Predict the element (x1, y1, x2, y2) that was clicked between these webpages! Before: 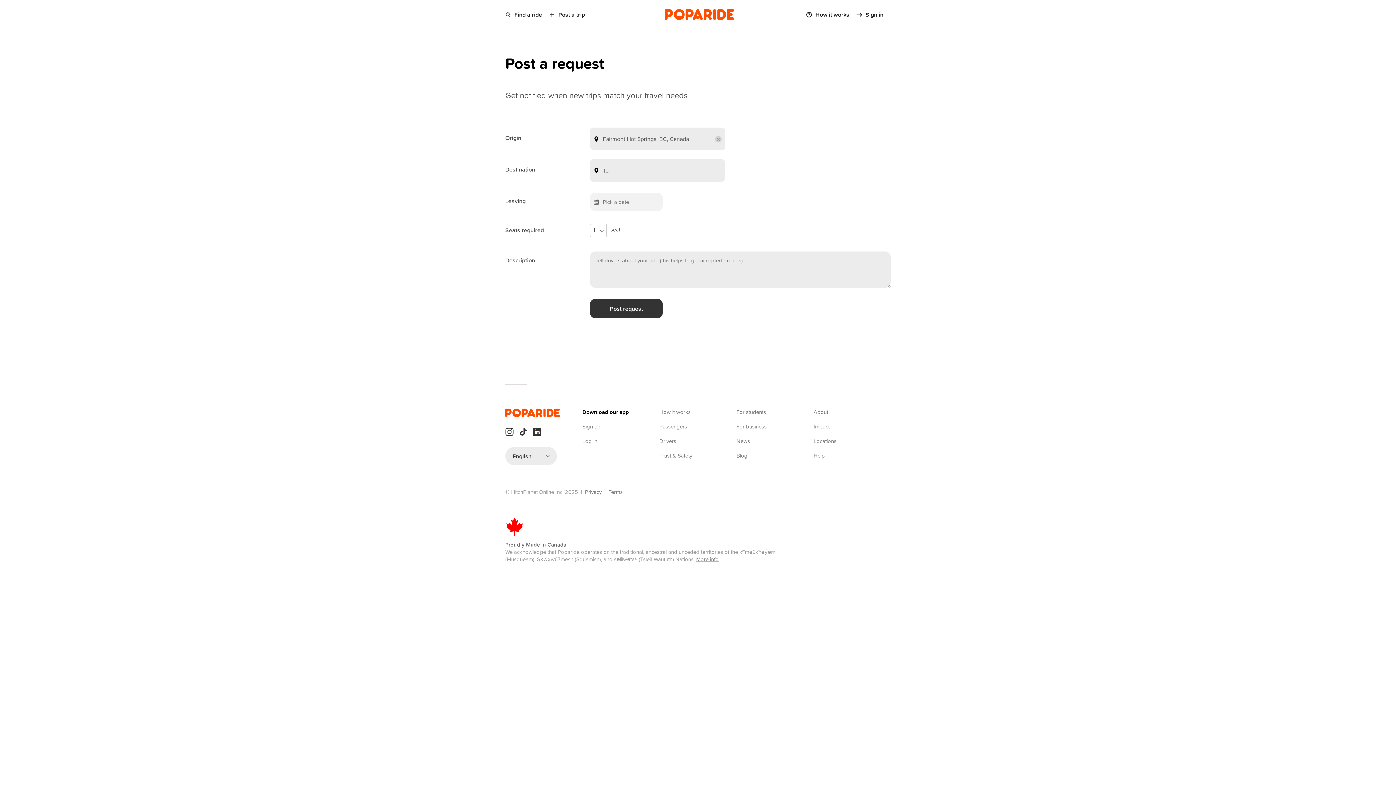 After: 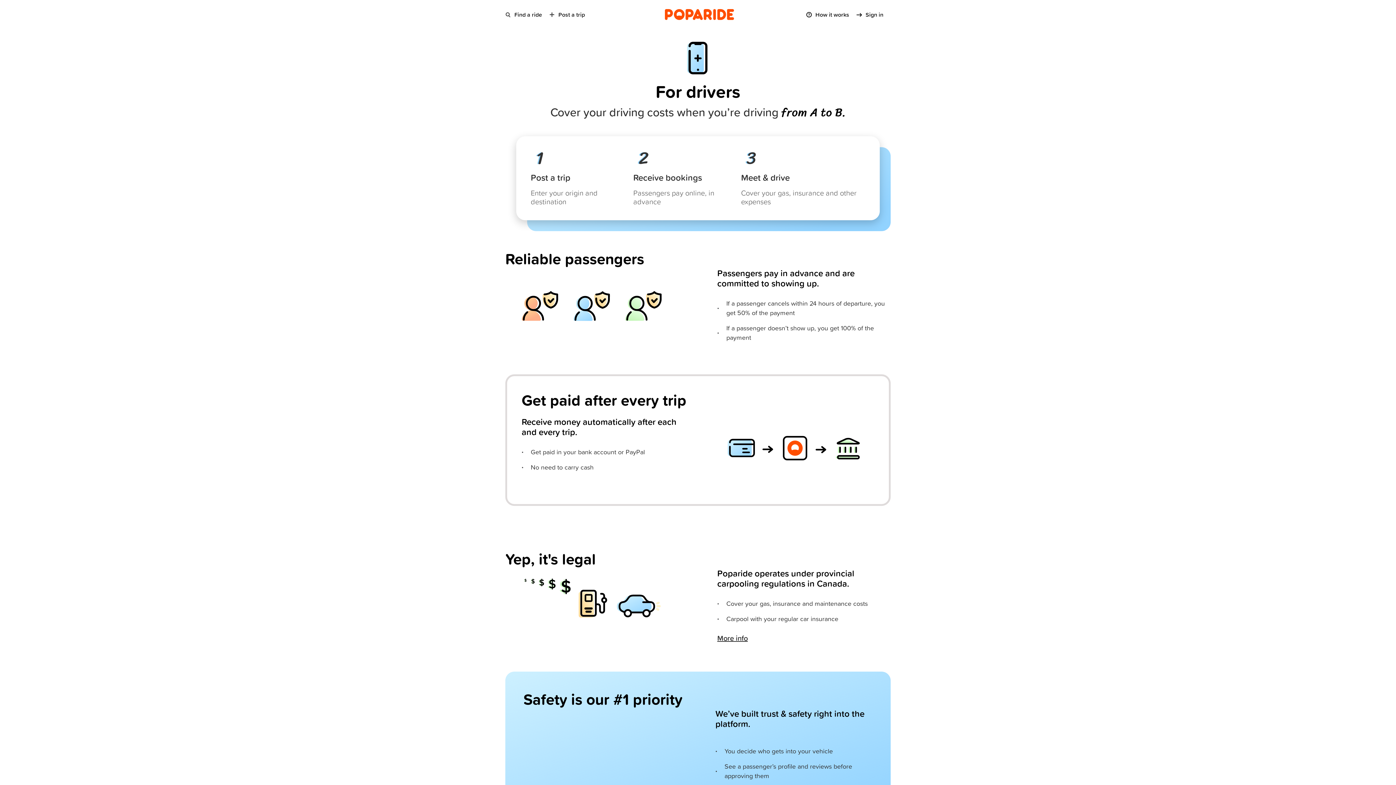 Action: bbox: (659, 437, 676, 445) label: Drivers